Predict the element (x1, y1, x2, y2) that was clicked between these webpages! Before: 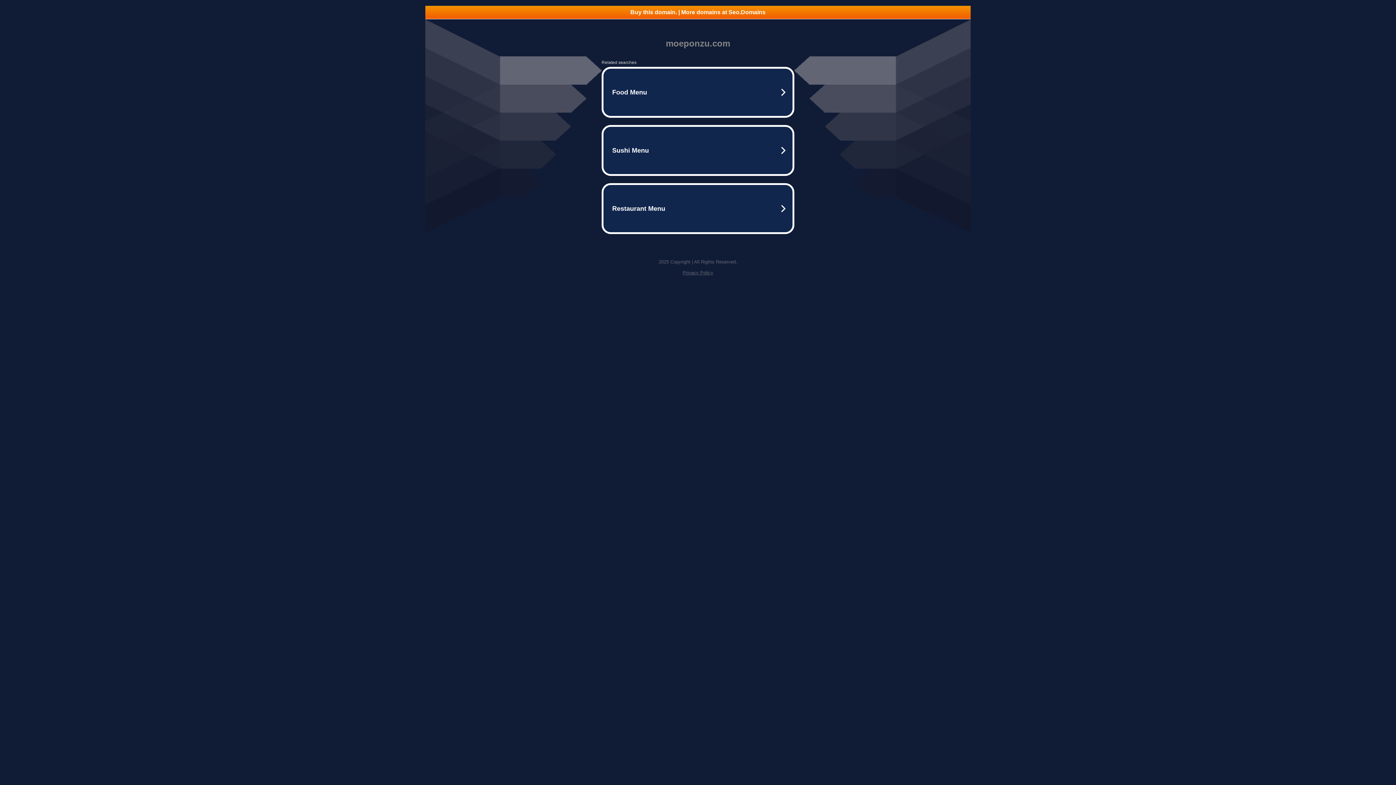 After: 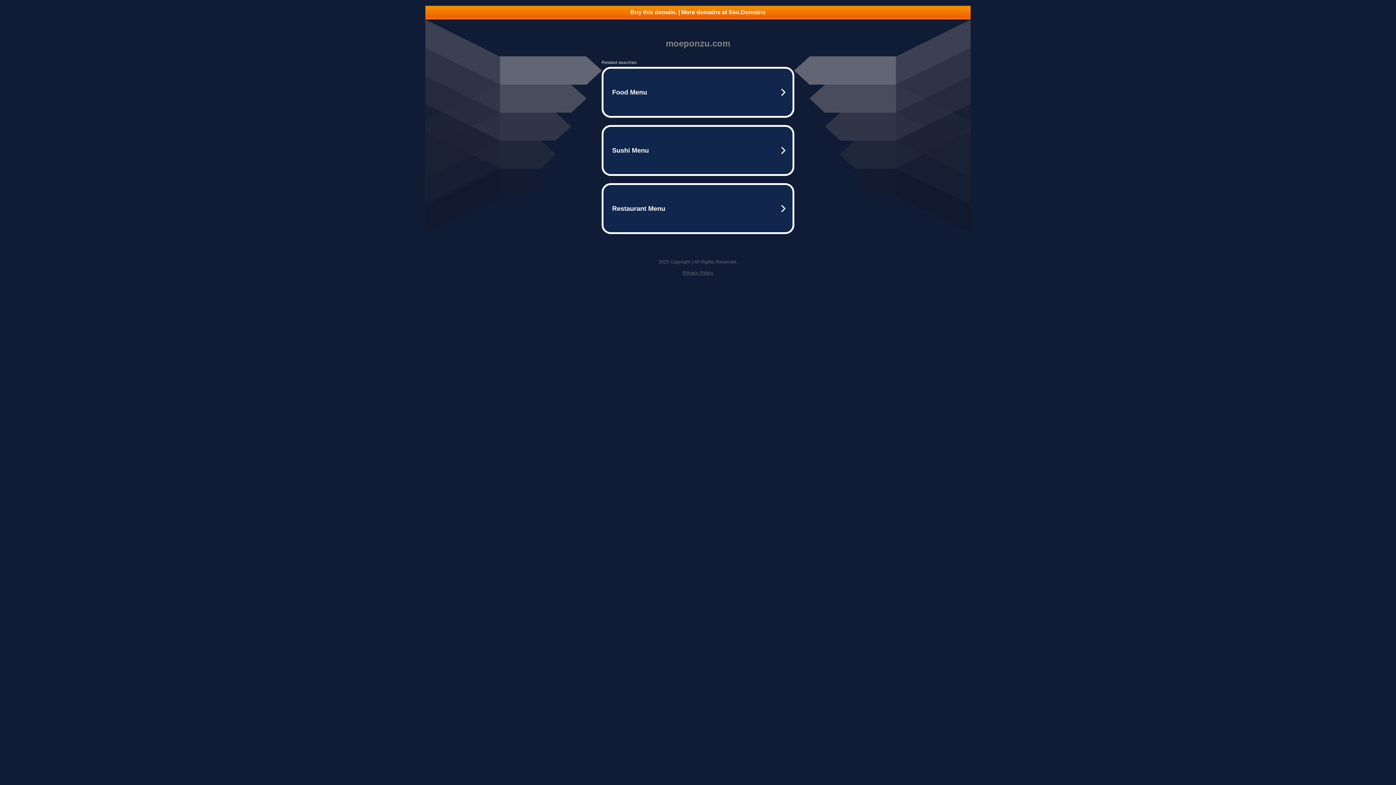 Action: label: Privacy Policy bbox: (682, 270, 713, 275)